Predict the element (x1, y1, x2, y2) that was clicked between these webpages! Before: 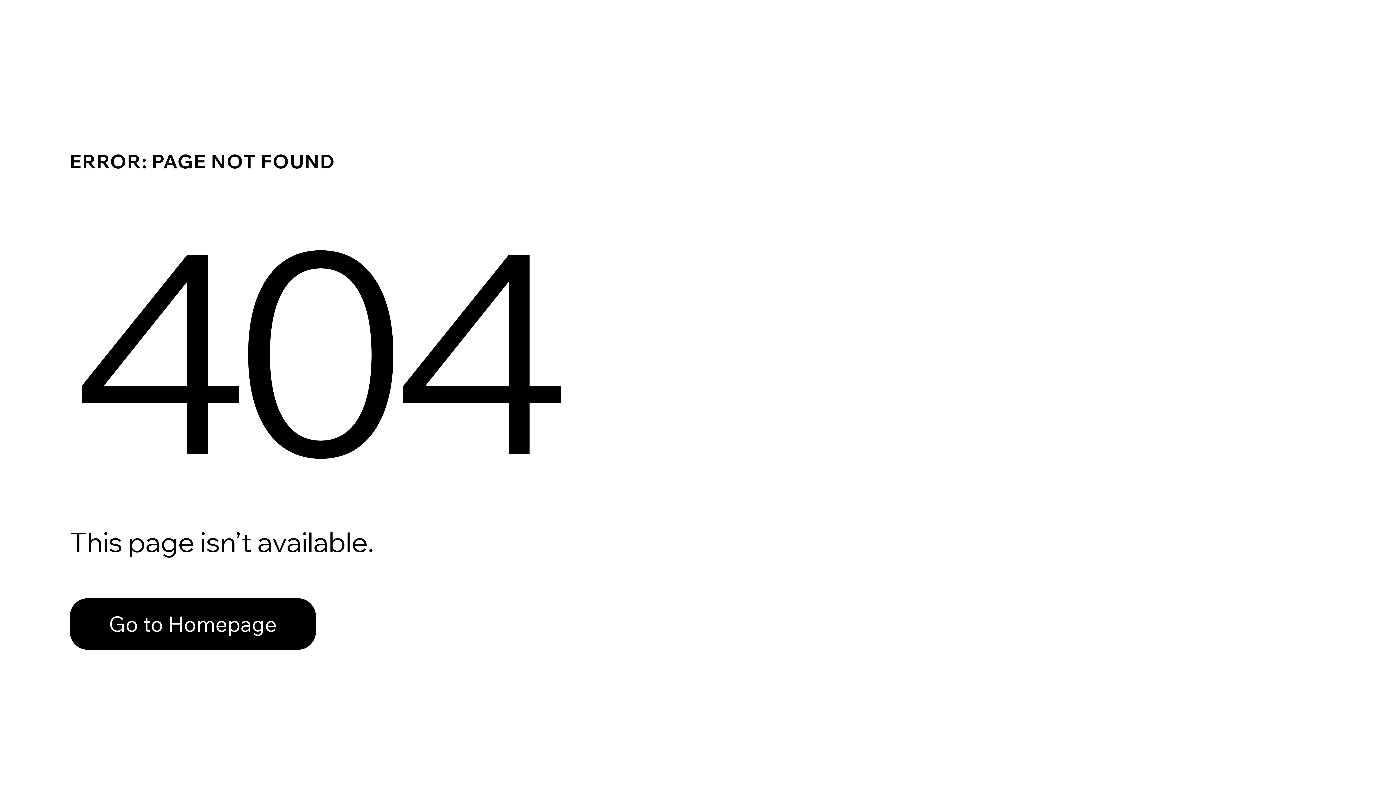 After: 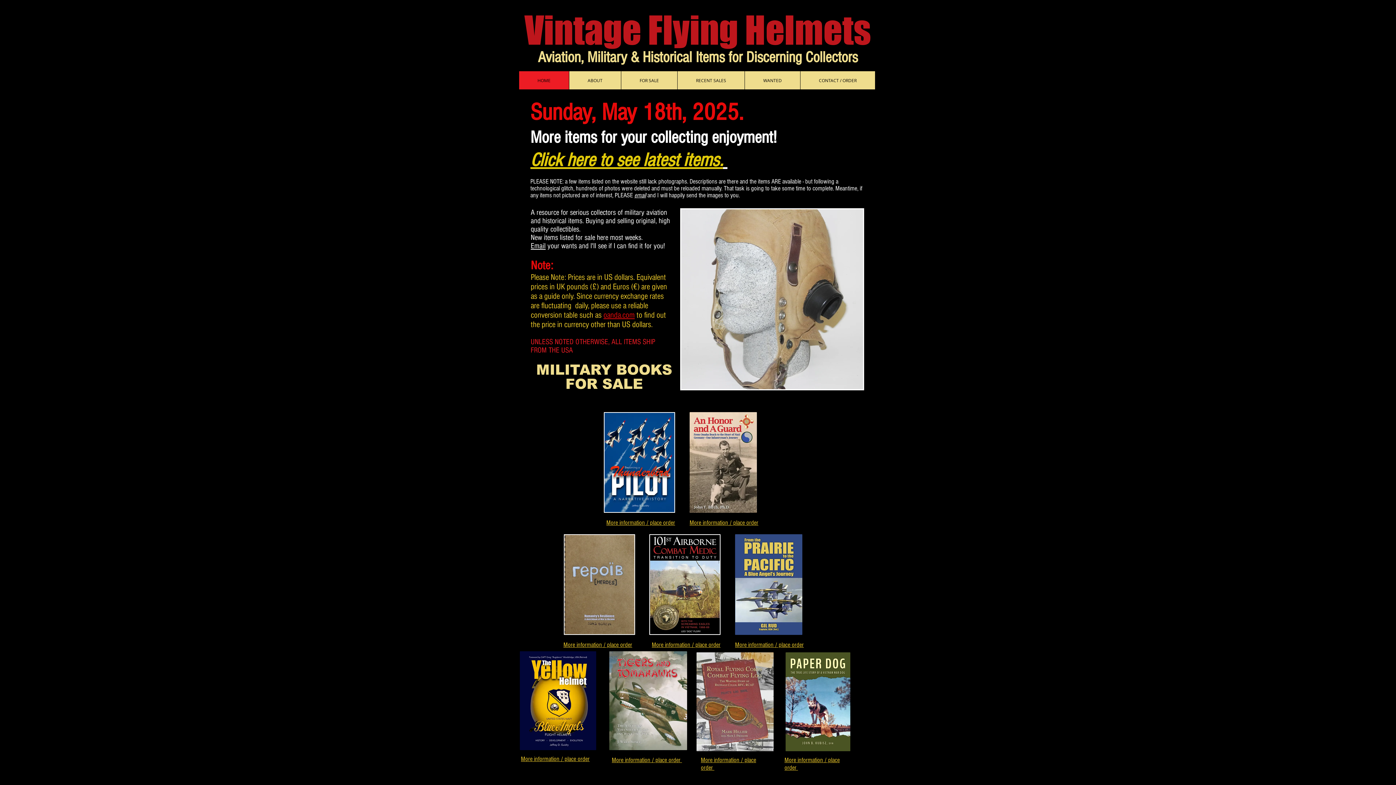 Action: bbox: (69, 582, 768, 659) label: Go to Homepage